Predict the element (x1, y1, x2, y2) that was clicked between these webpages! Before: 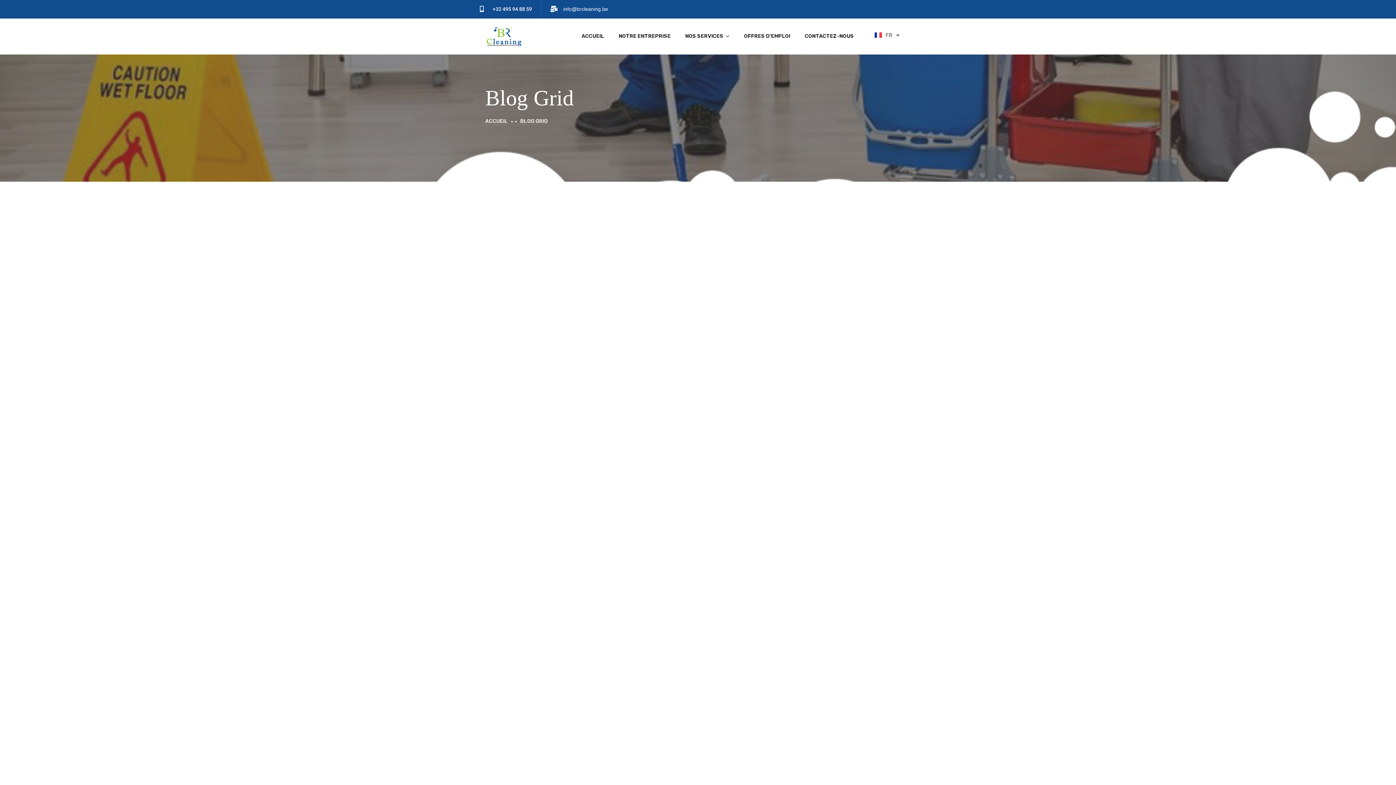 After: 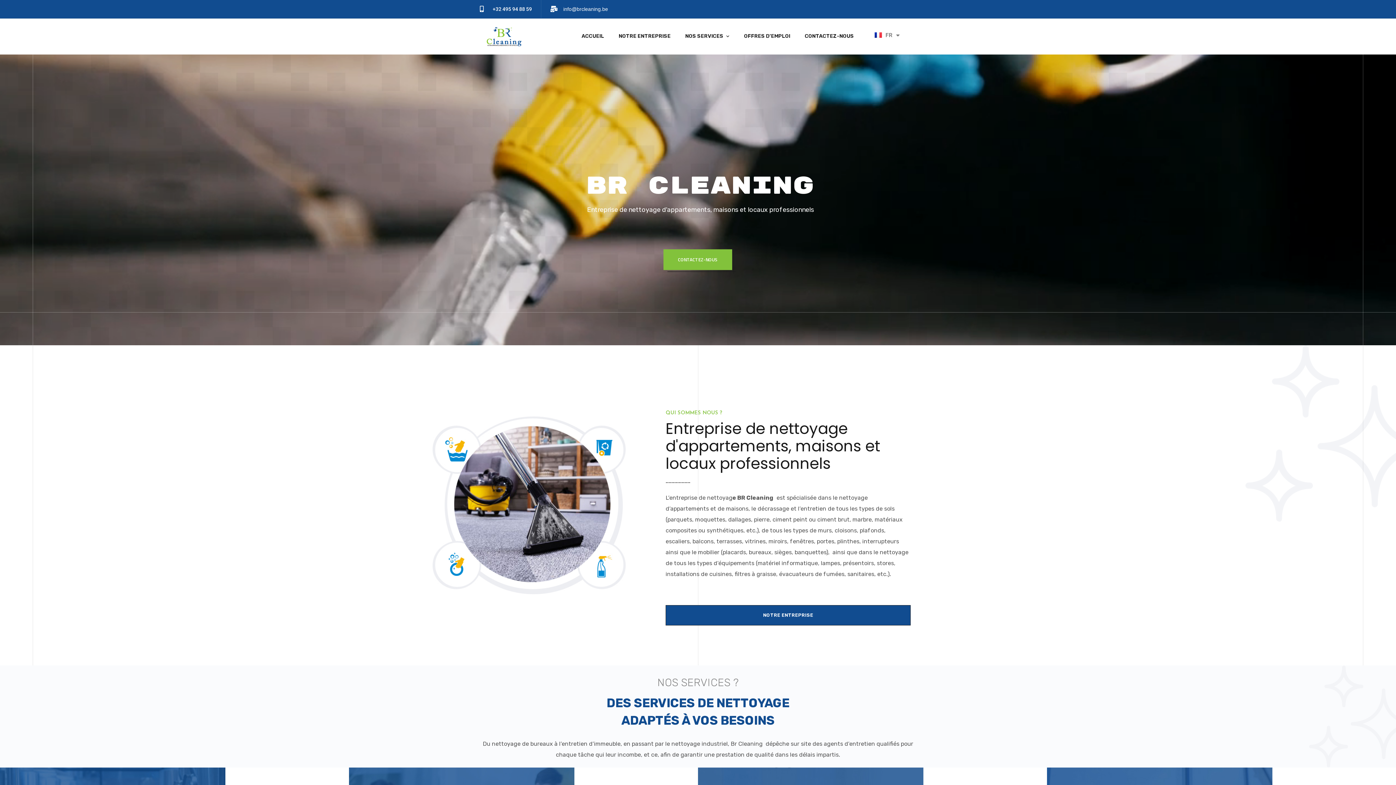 Action: bbox: (485, 118, 508, 124) label: ACCUEIL